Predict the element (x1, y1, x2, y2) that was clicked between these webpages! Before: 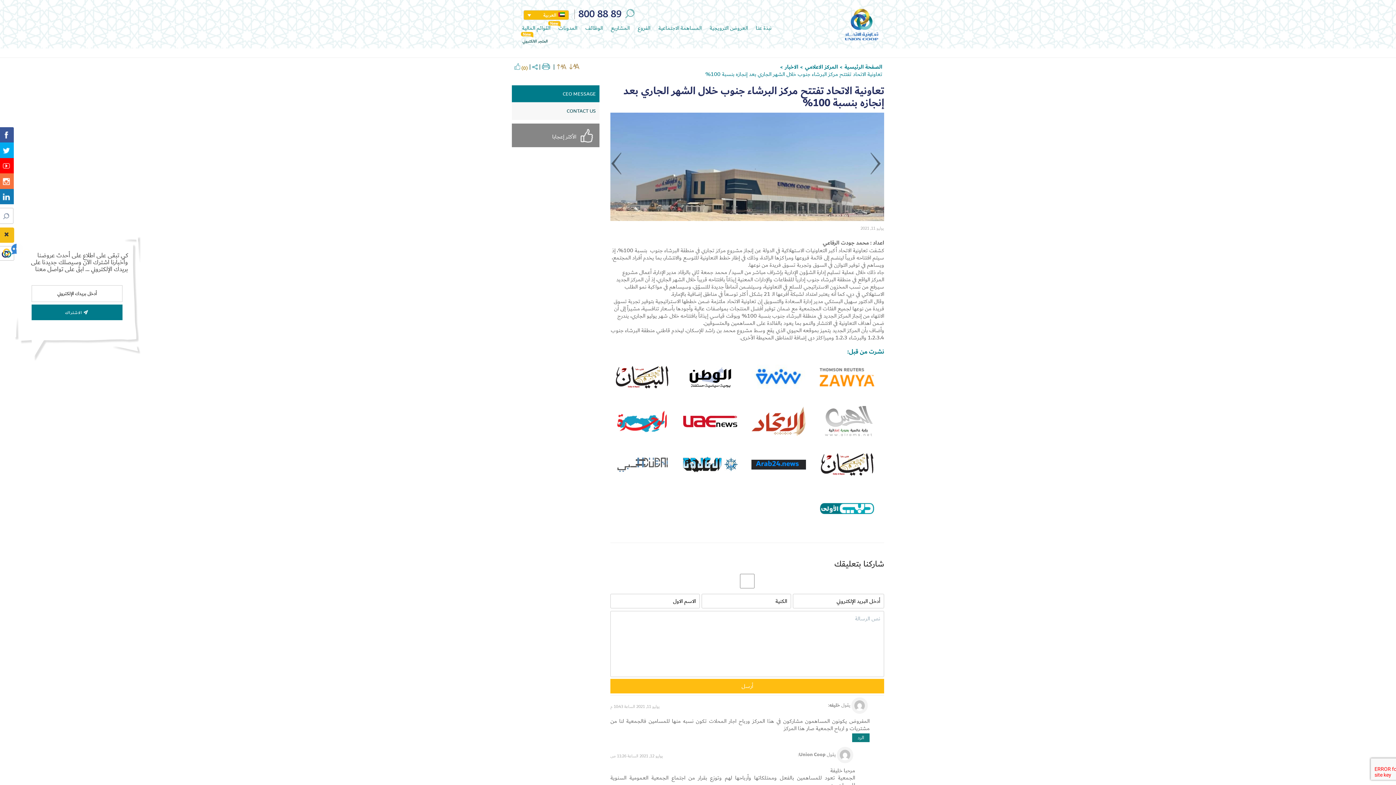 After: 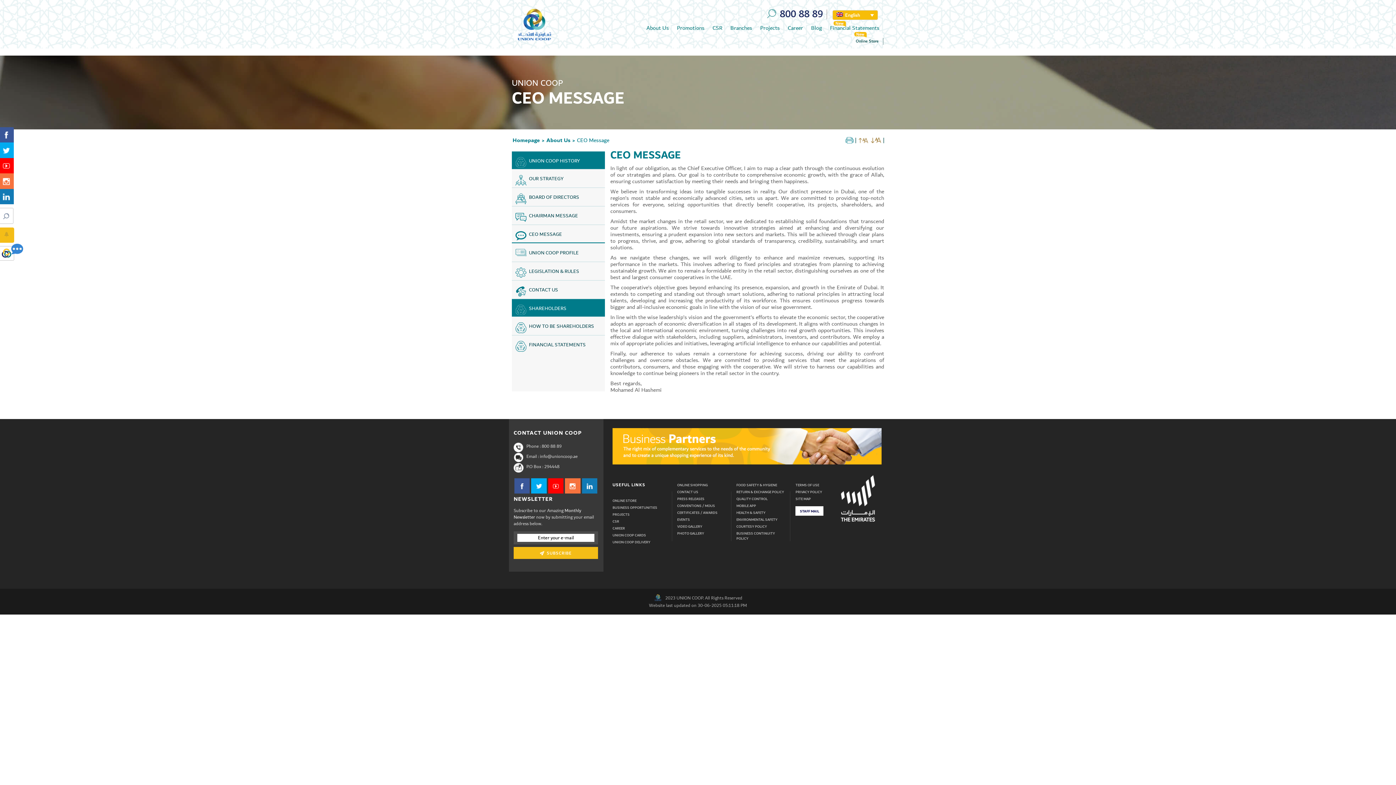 Action: bbox: (512, 85, 599, 102) label: CEO MESSAGE